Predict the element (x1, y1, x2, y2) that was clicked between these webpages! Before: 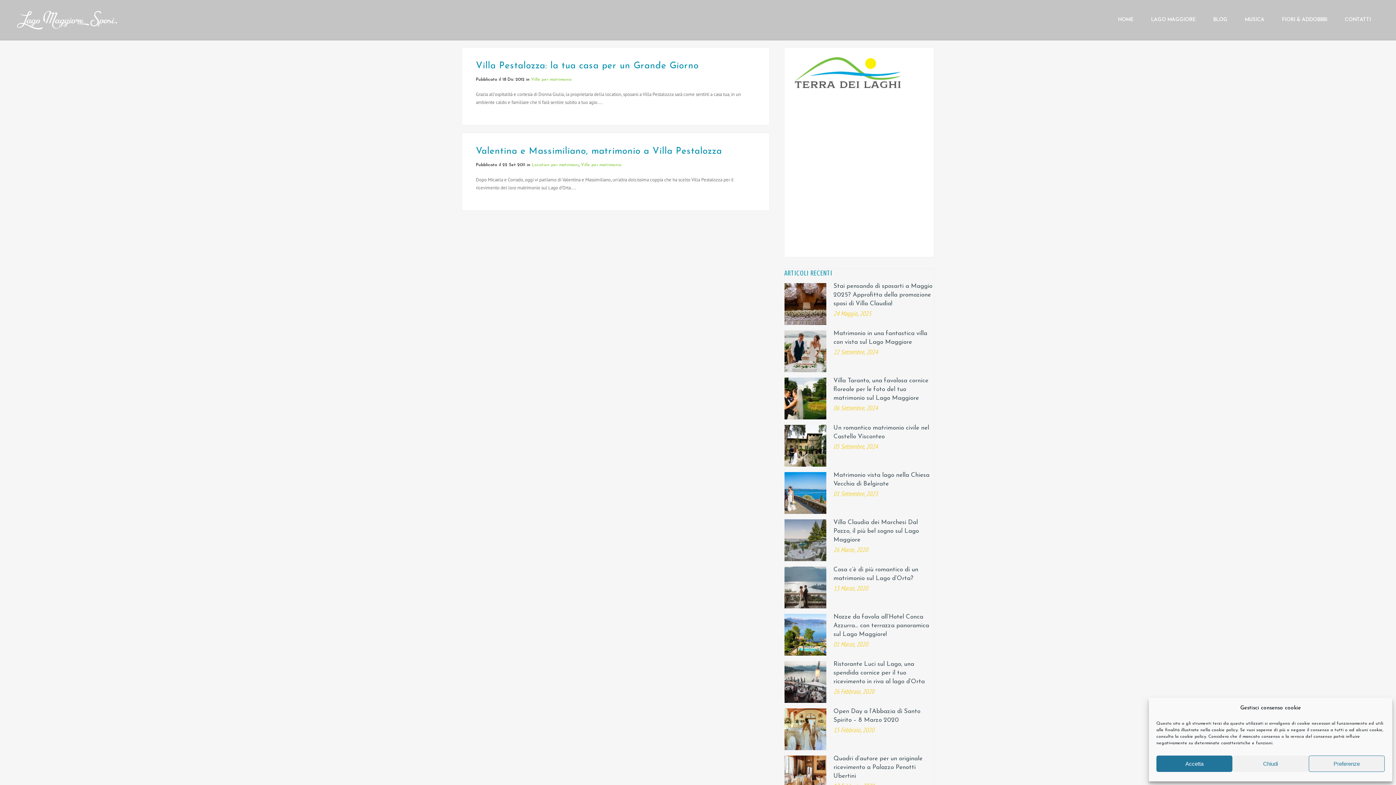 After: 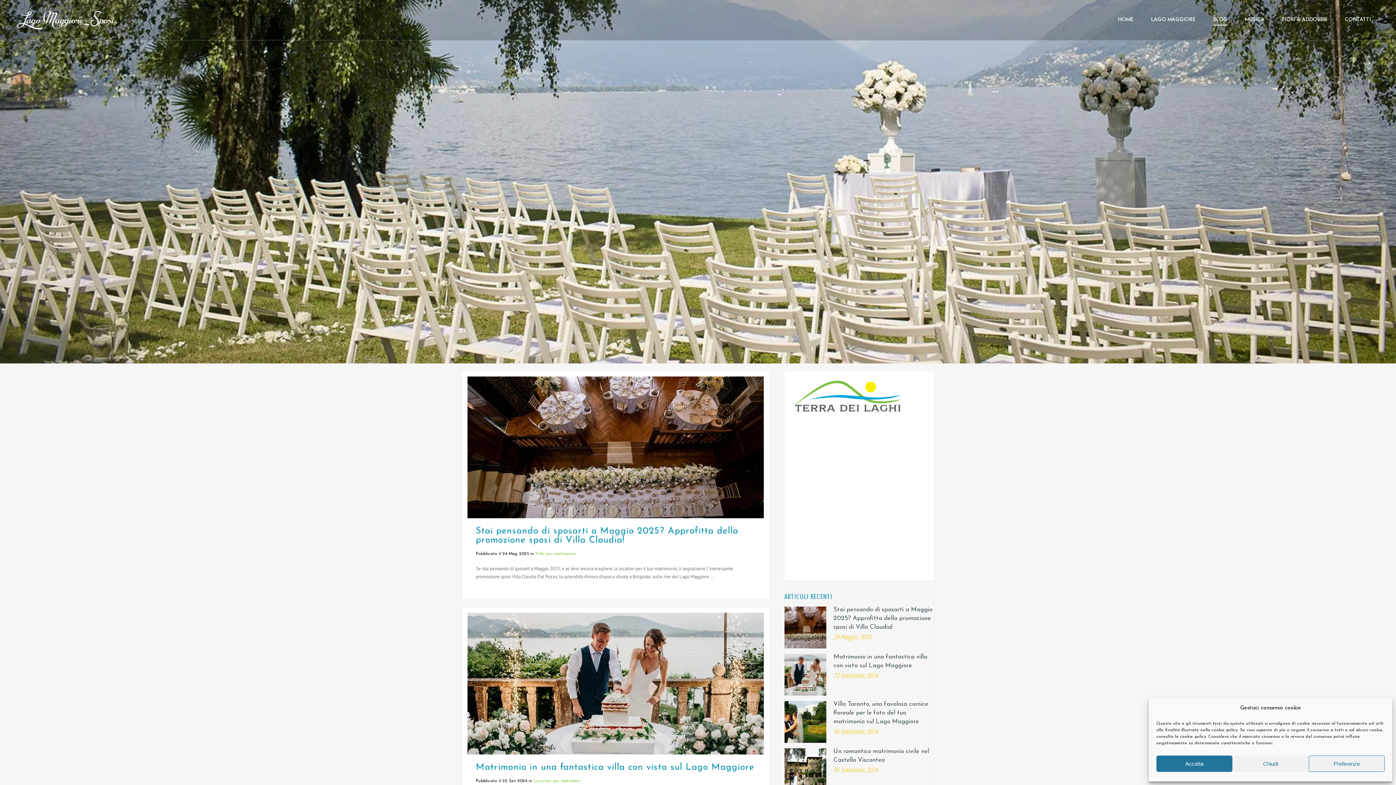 Action: label: BLOG bbox: (1204, 0, 1236, 40)